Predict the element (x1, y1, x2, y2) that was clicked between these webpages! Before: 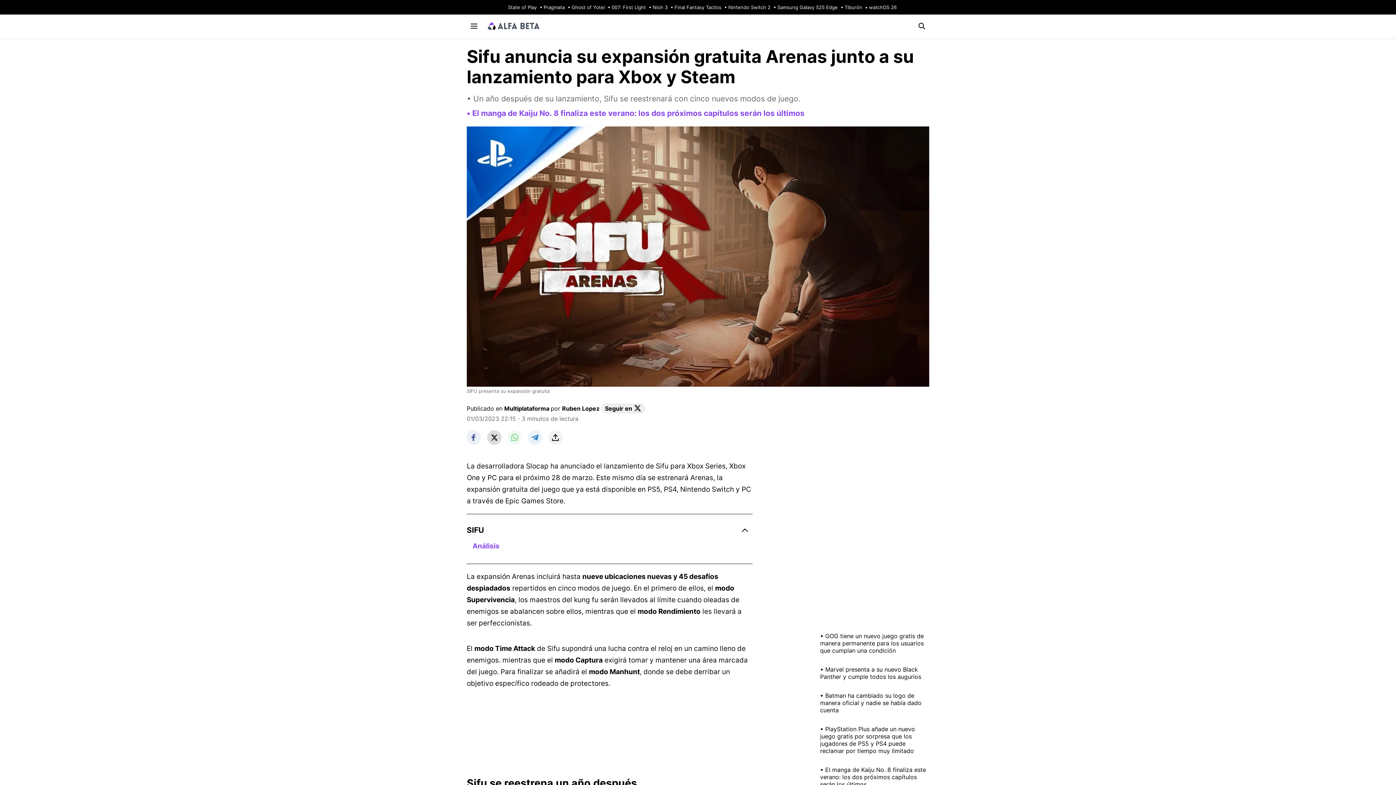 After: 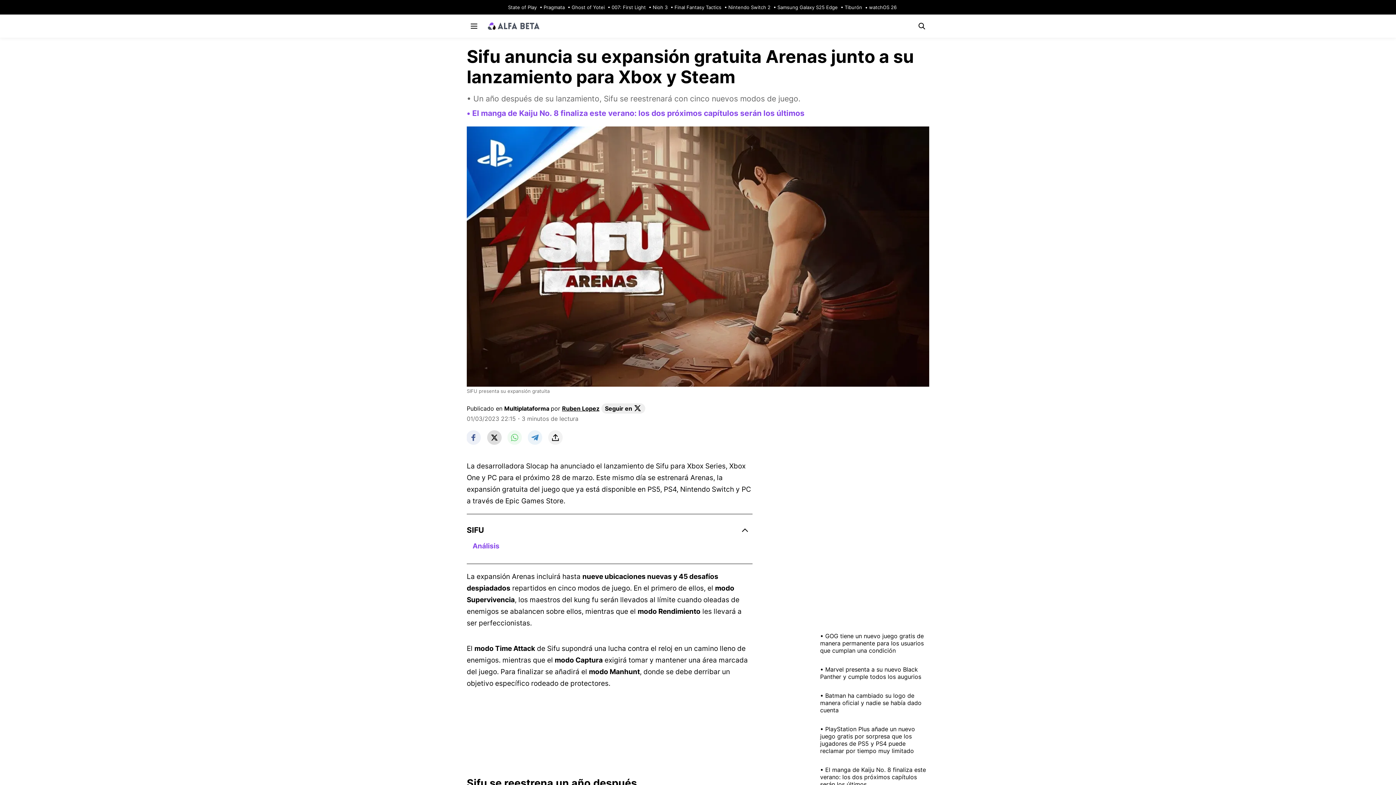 Action: bbox: (562, 404, 599, 412) label: Ruben Lopez